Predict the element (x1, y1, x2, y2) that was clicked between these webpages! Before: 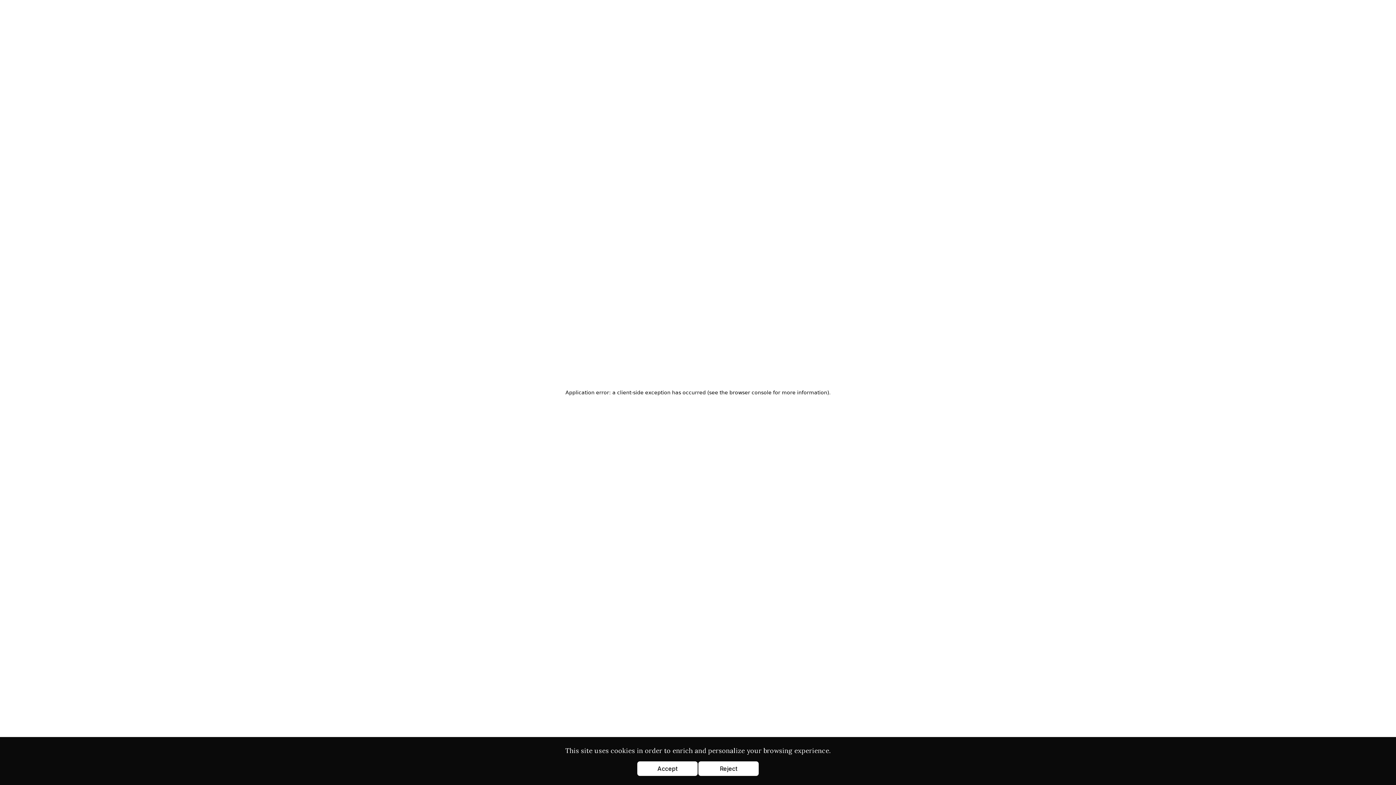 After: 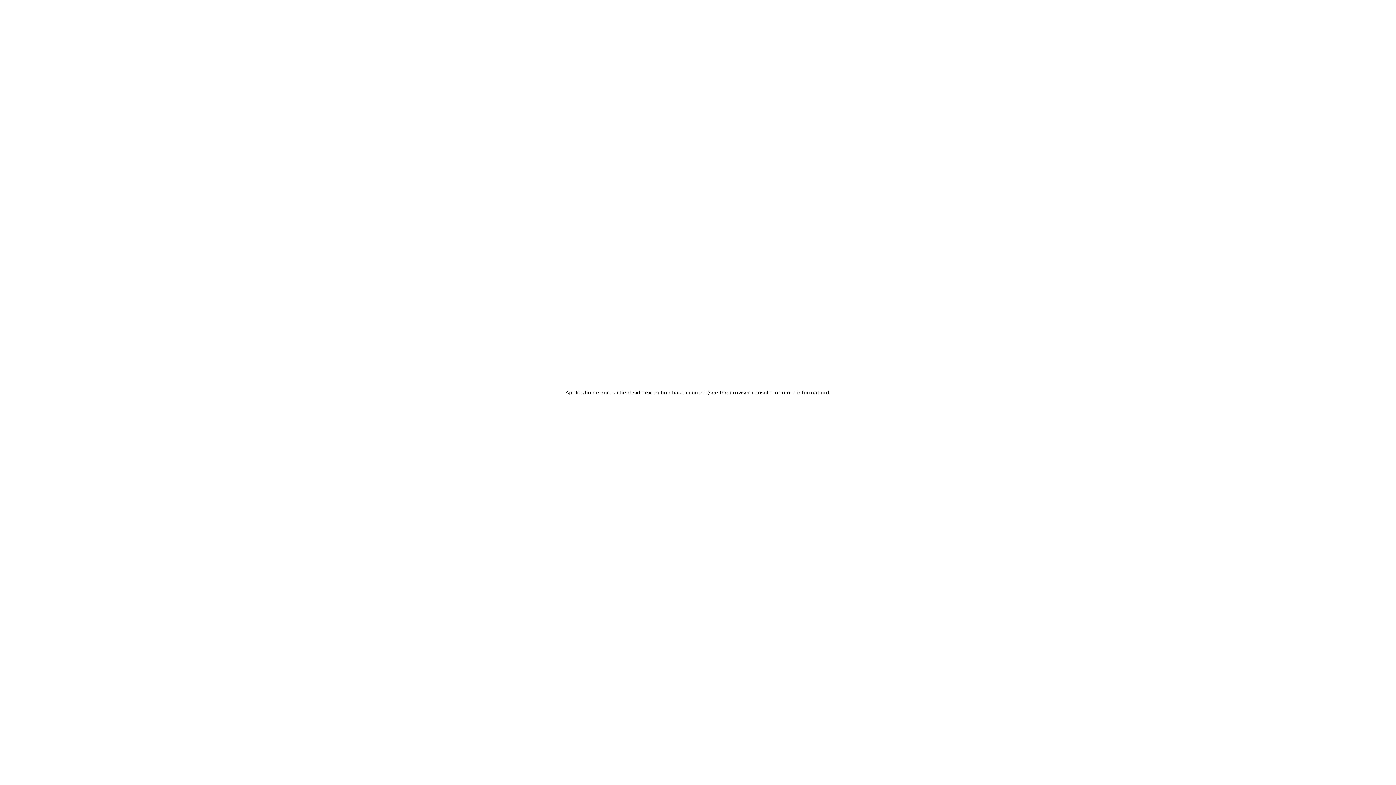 Action: bbox: (637, 761, 698, 776) label: Accept